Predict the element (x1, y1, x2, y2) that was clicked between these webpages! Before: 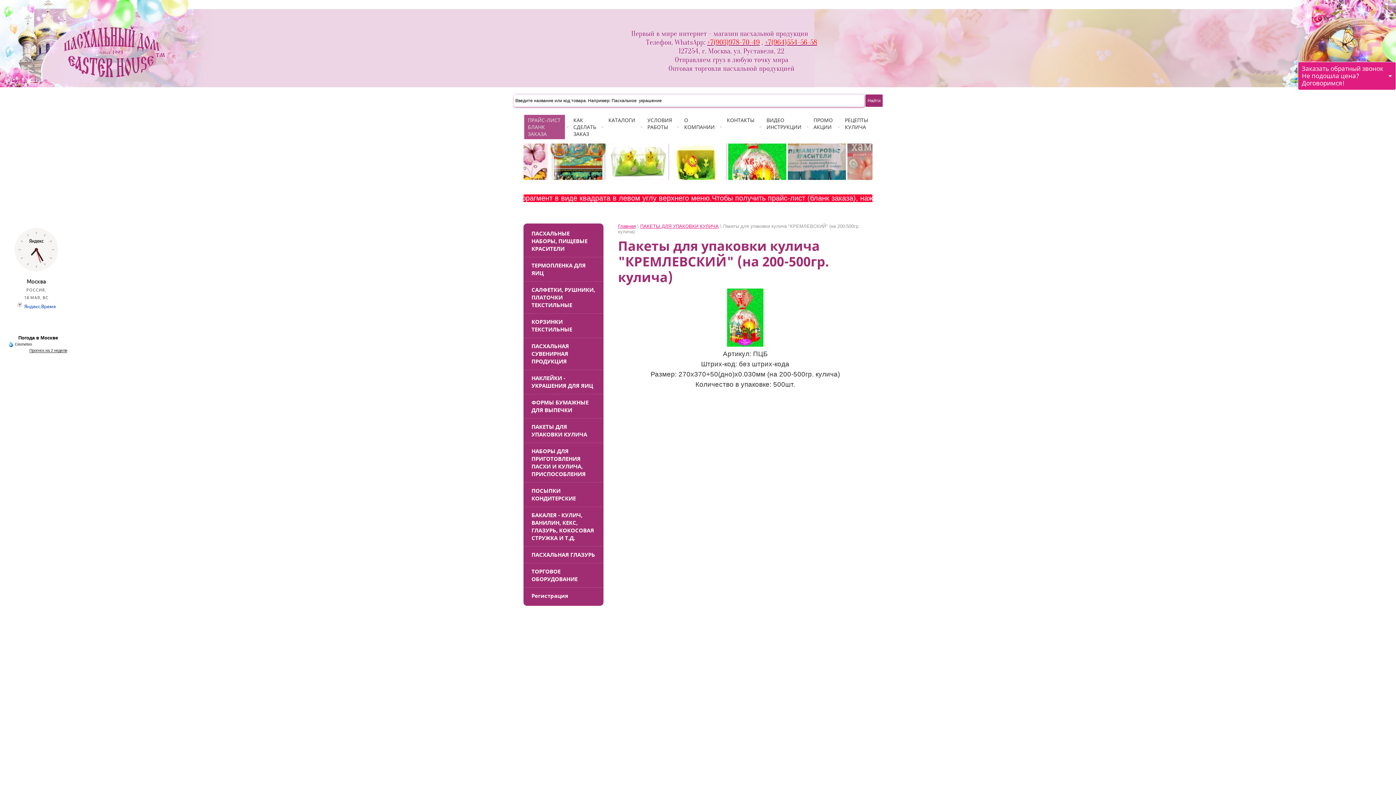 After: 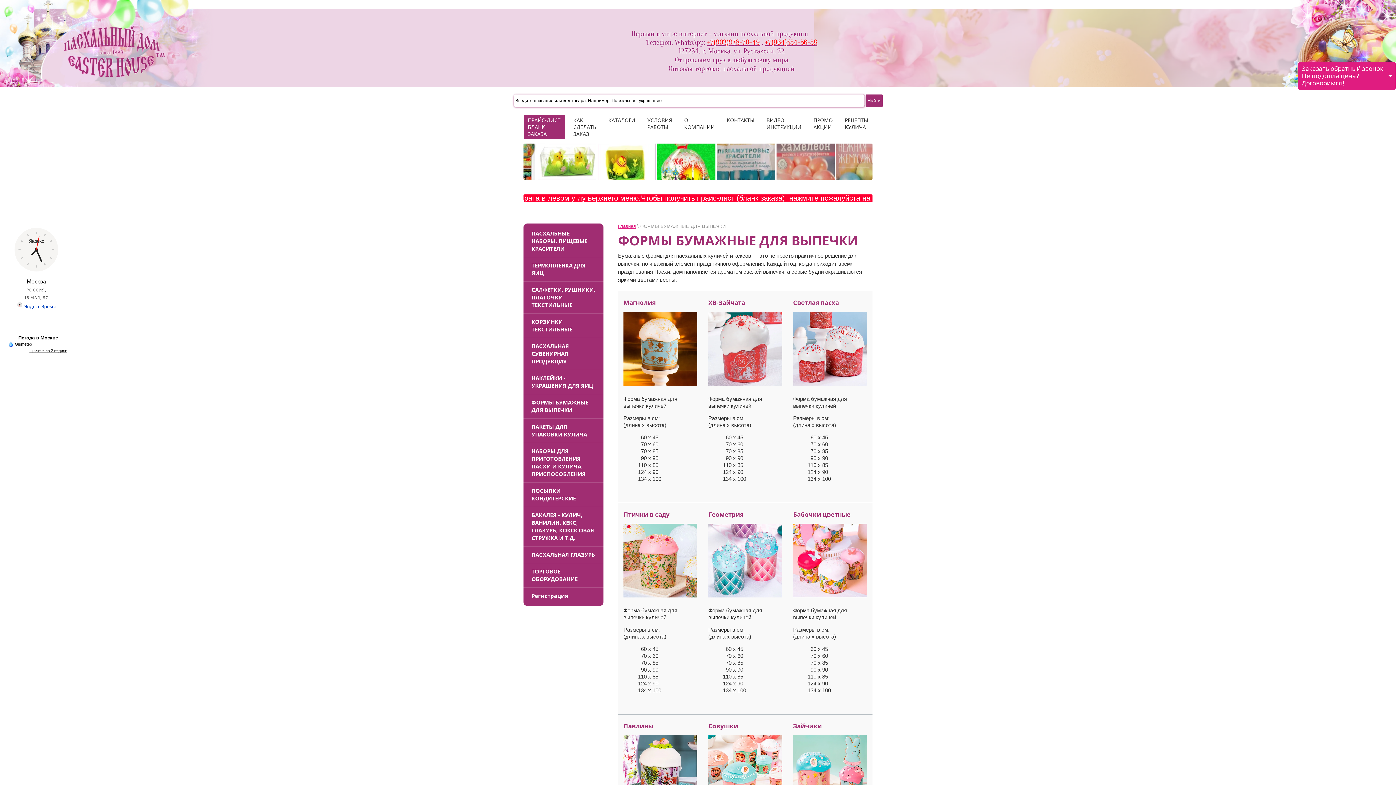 Action: label: ФОРМЫ БУМАЖНЫЕ ДЛЯ ВЫПЕЧКИ bbox: (524, 395, 602, 417)